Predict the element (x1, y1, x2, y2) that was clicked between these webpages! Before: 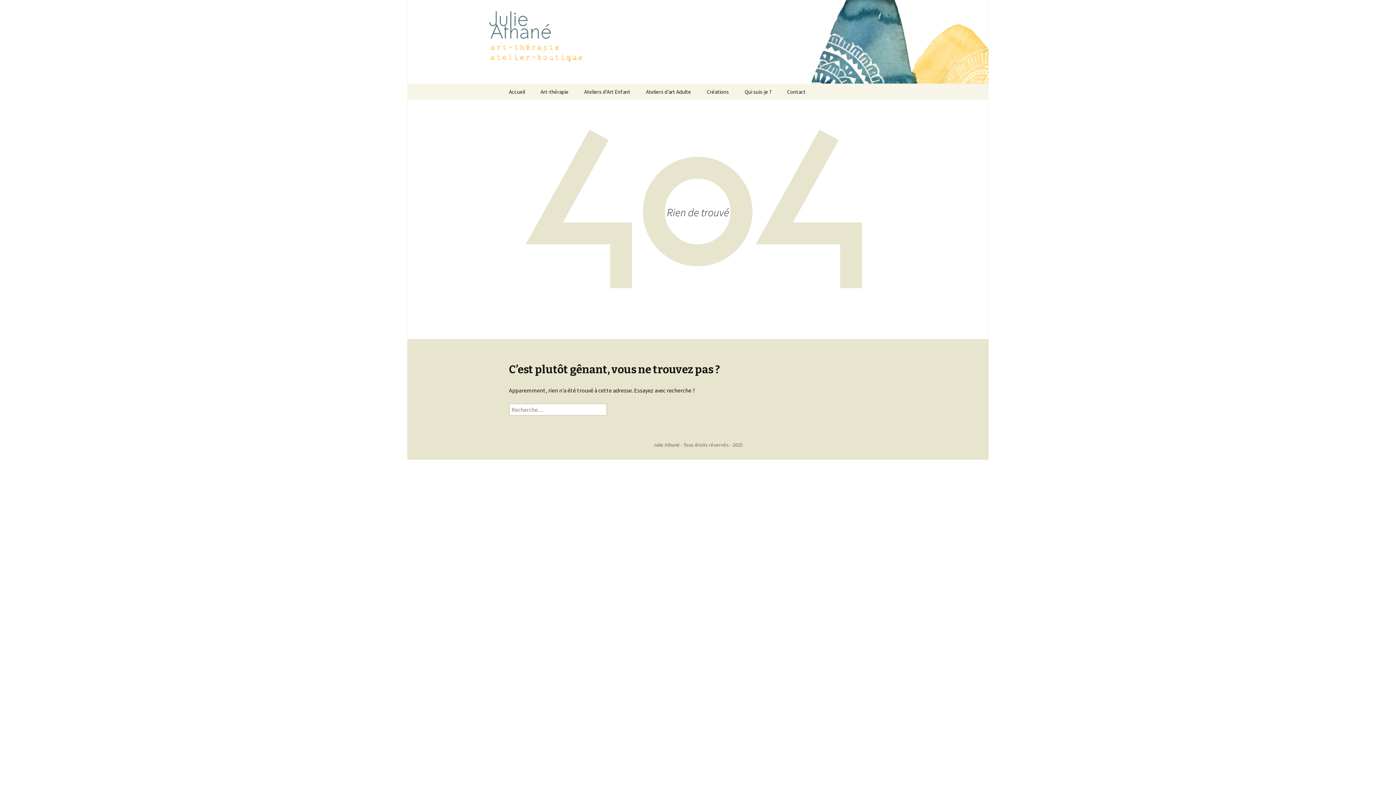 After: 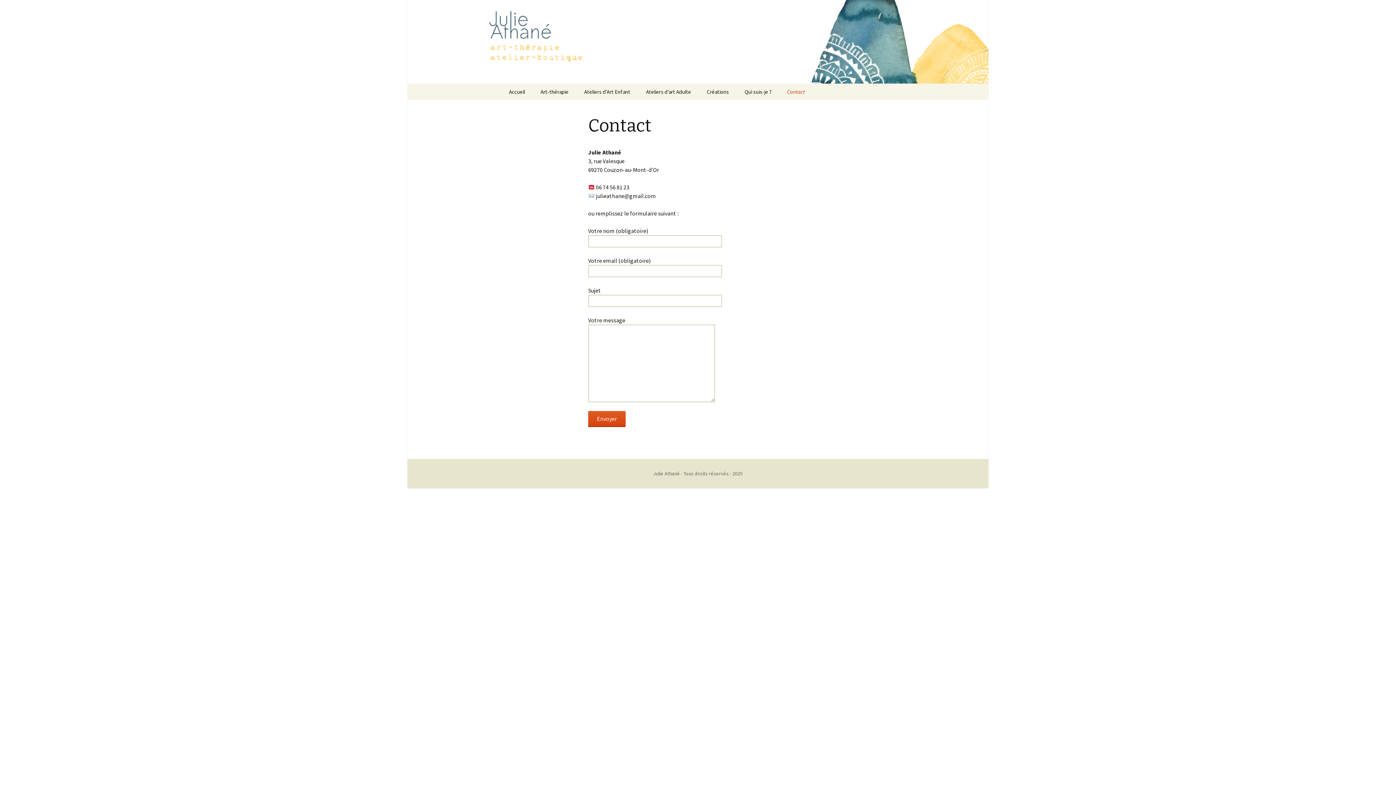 Action: label: Contact bbox: (780, 83, 813, 100)